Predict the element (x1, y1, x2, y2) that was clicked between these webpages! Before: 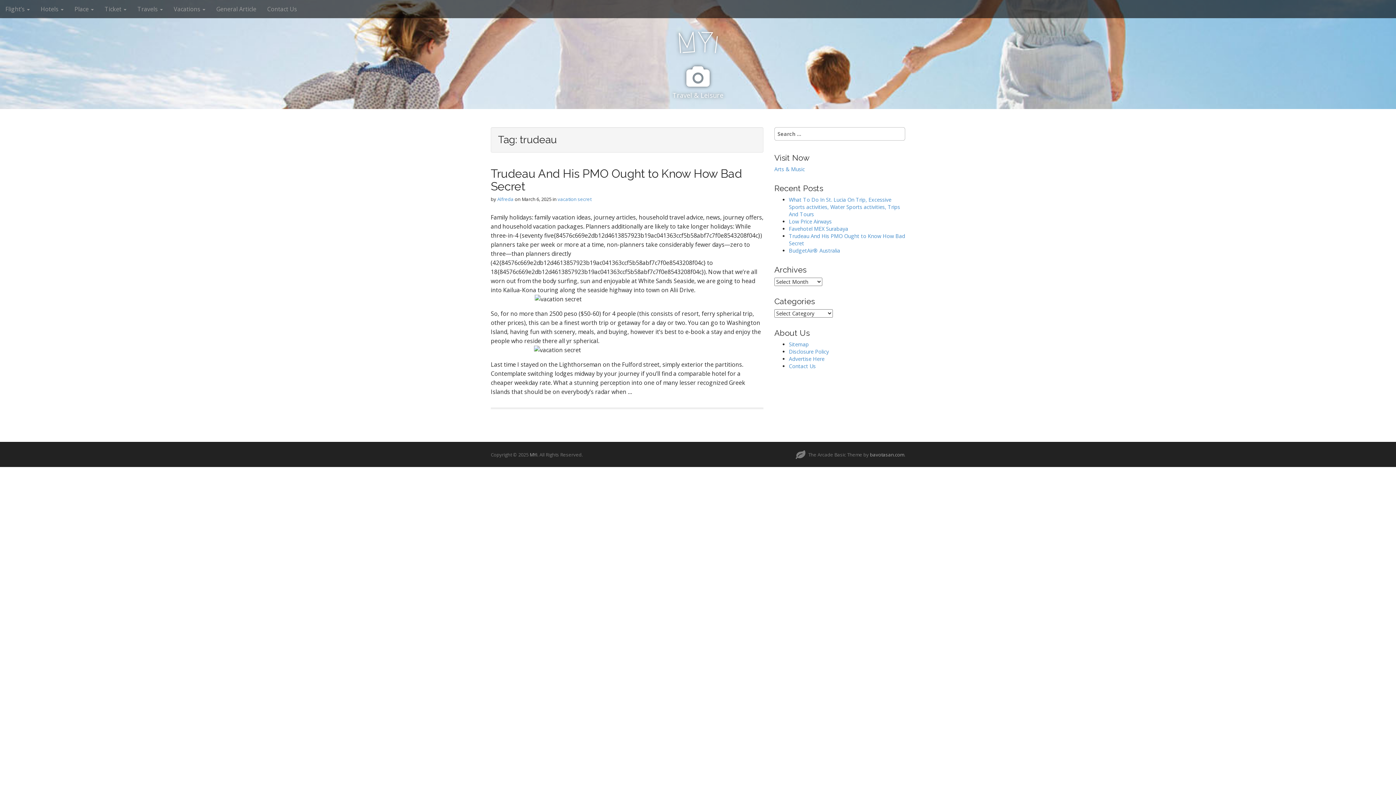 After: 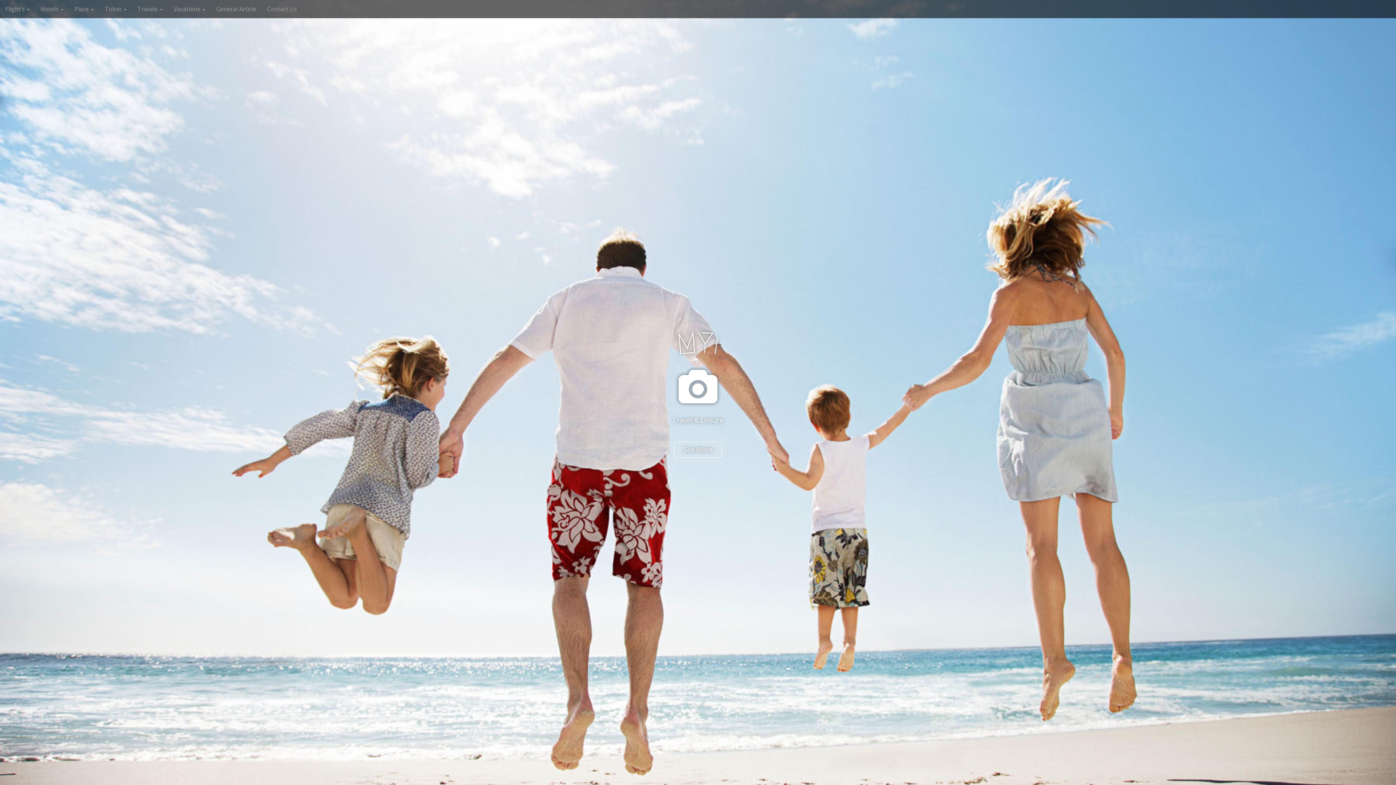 Action: label: MYi bbox: (529, 451, 537, 458)